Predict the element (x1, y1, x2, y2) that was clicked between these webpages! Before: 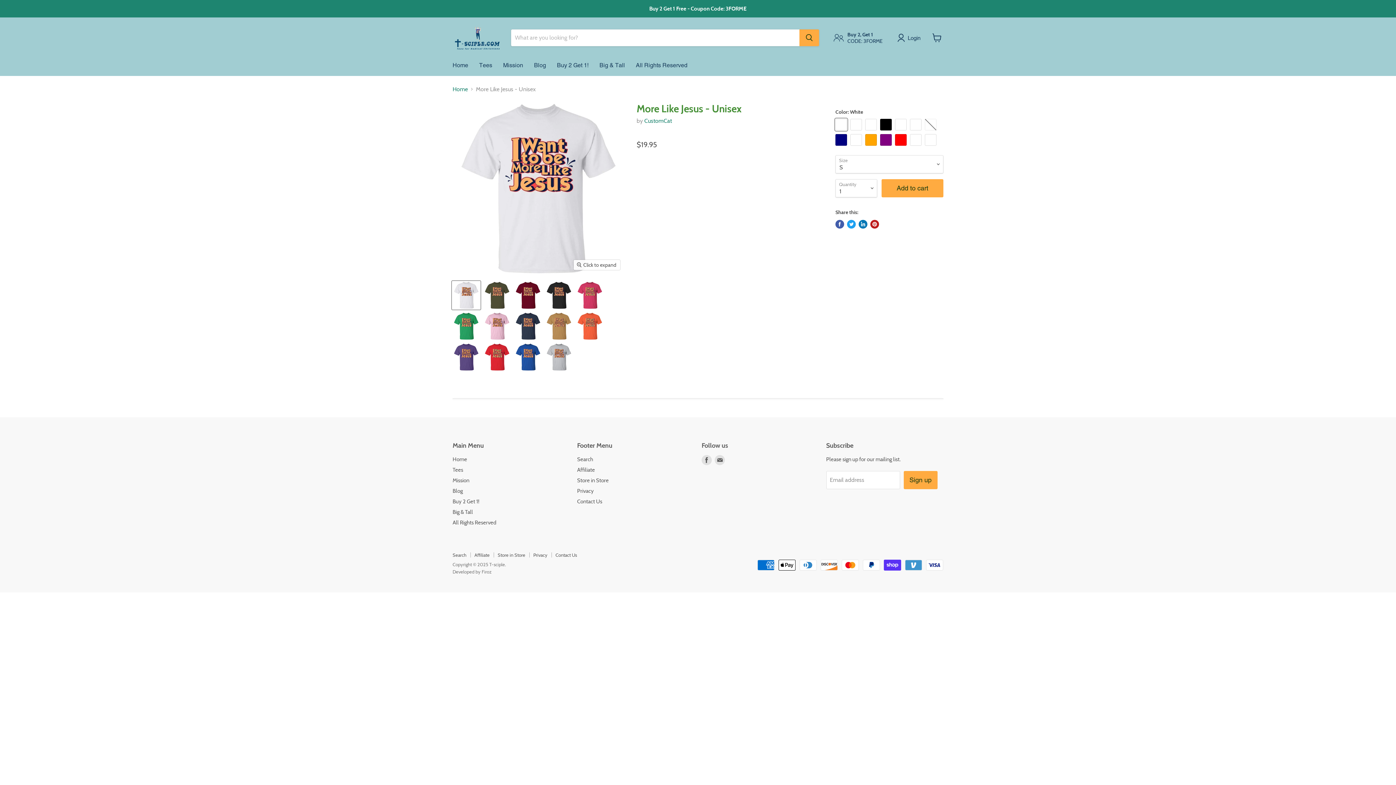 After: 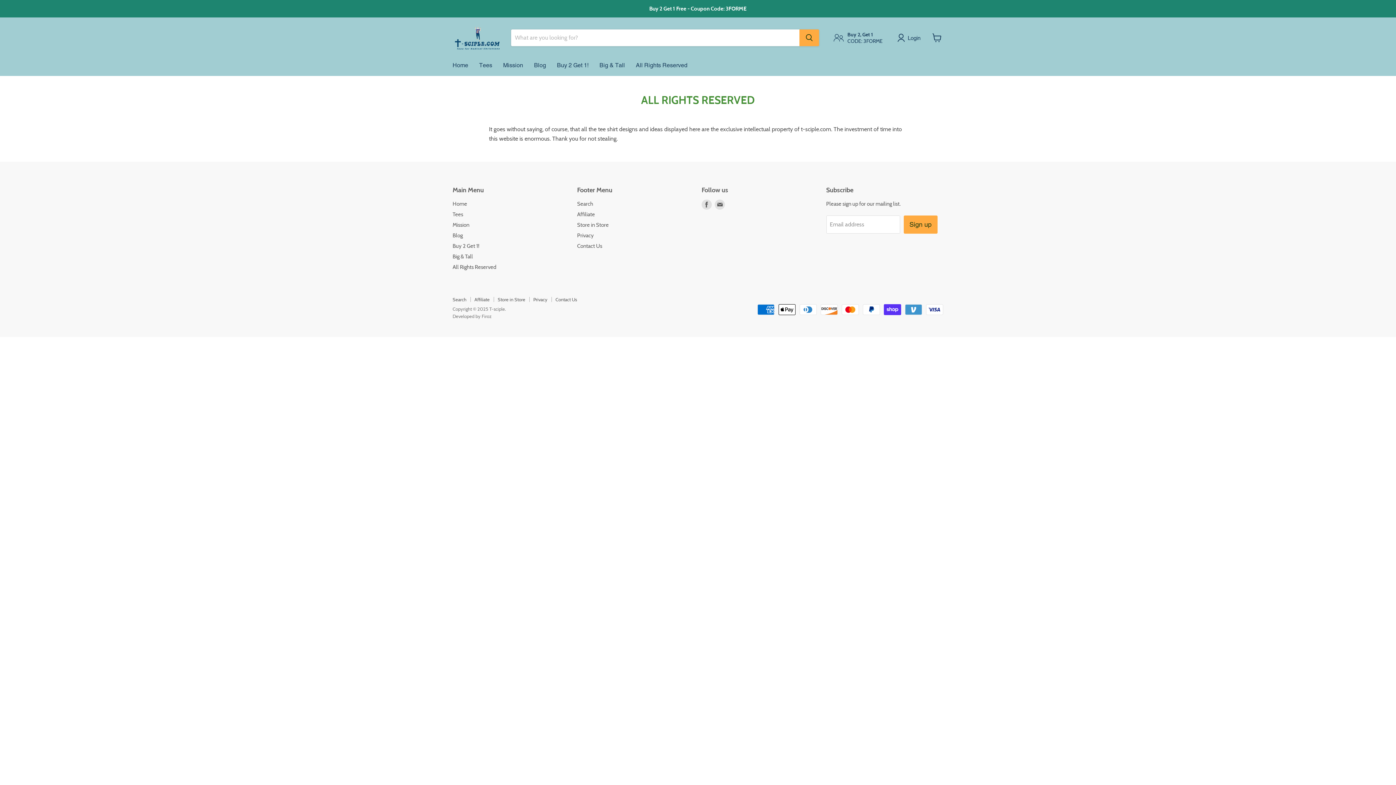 Action: label: All Rights Reserved bbox: (630, 57, 693, 73)